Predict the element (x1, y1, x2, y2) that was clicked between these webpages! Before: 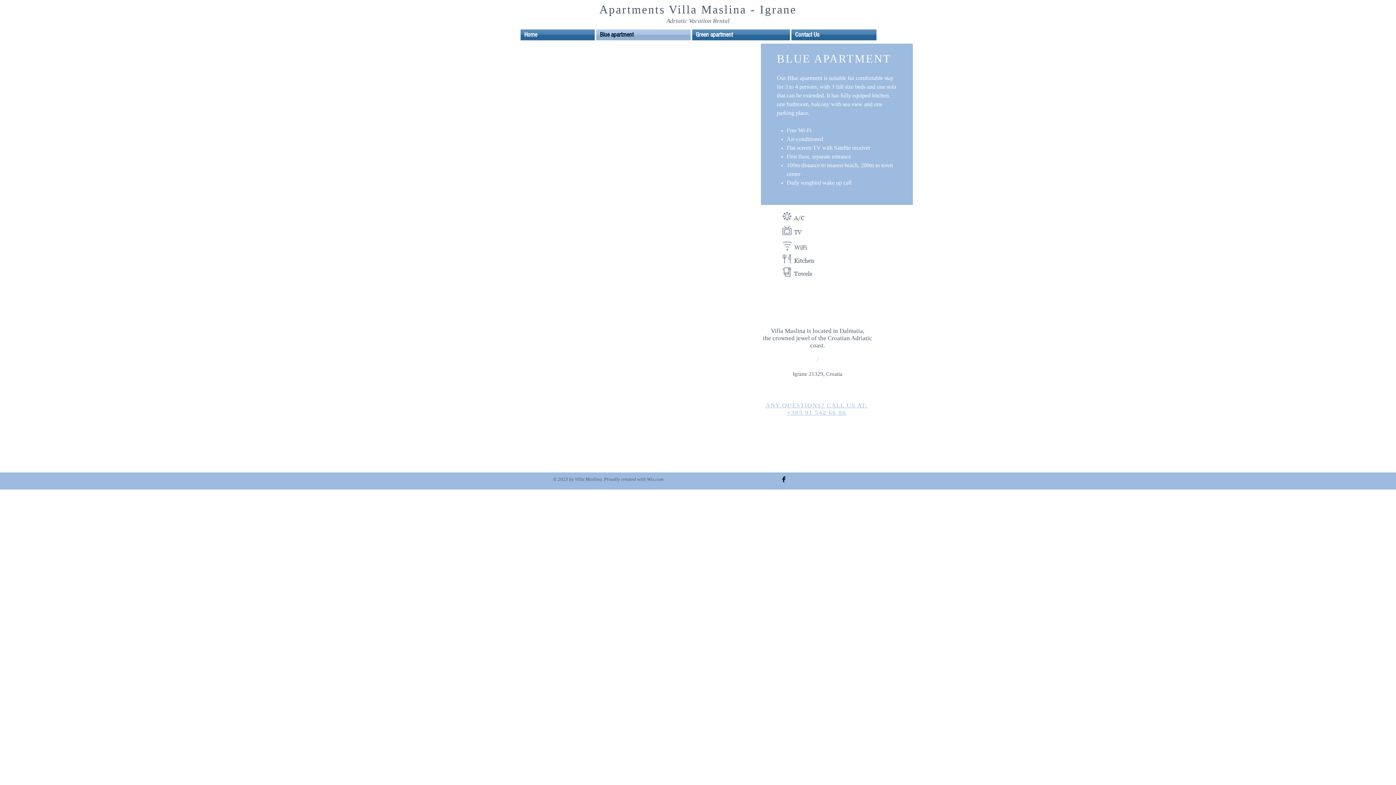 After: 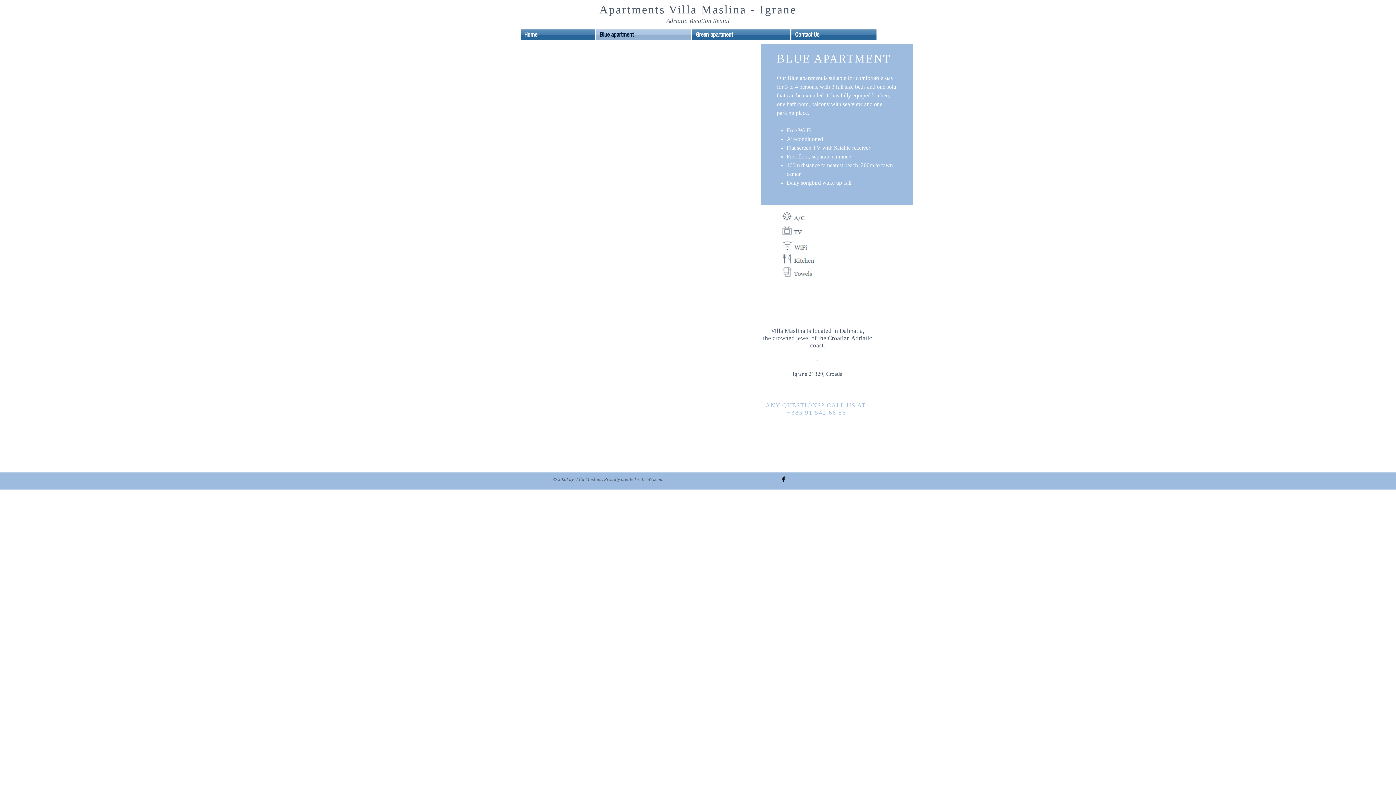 Action: label: Wix.com bbox: (647, 476, 663, 482)